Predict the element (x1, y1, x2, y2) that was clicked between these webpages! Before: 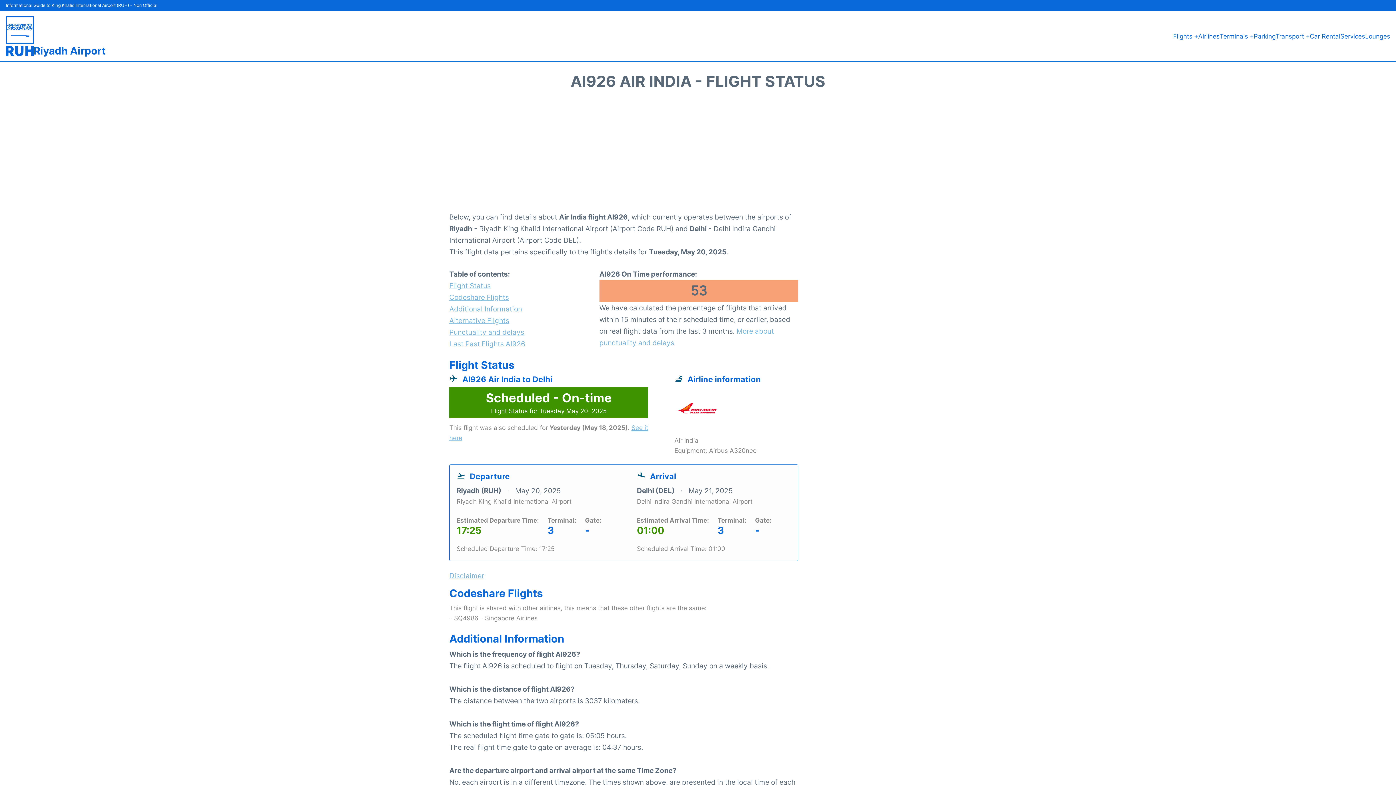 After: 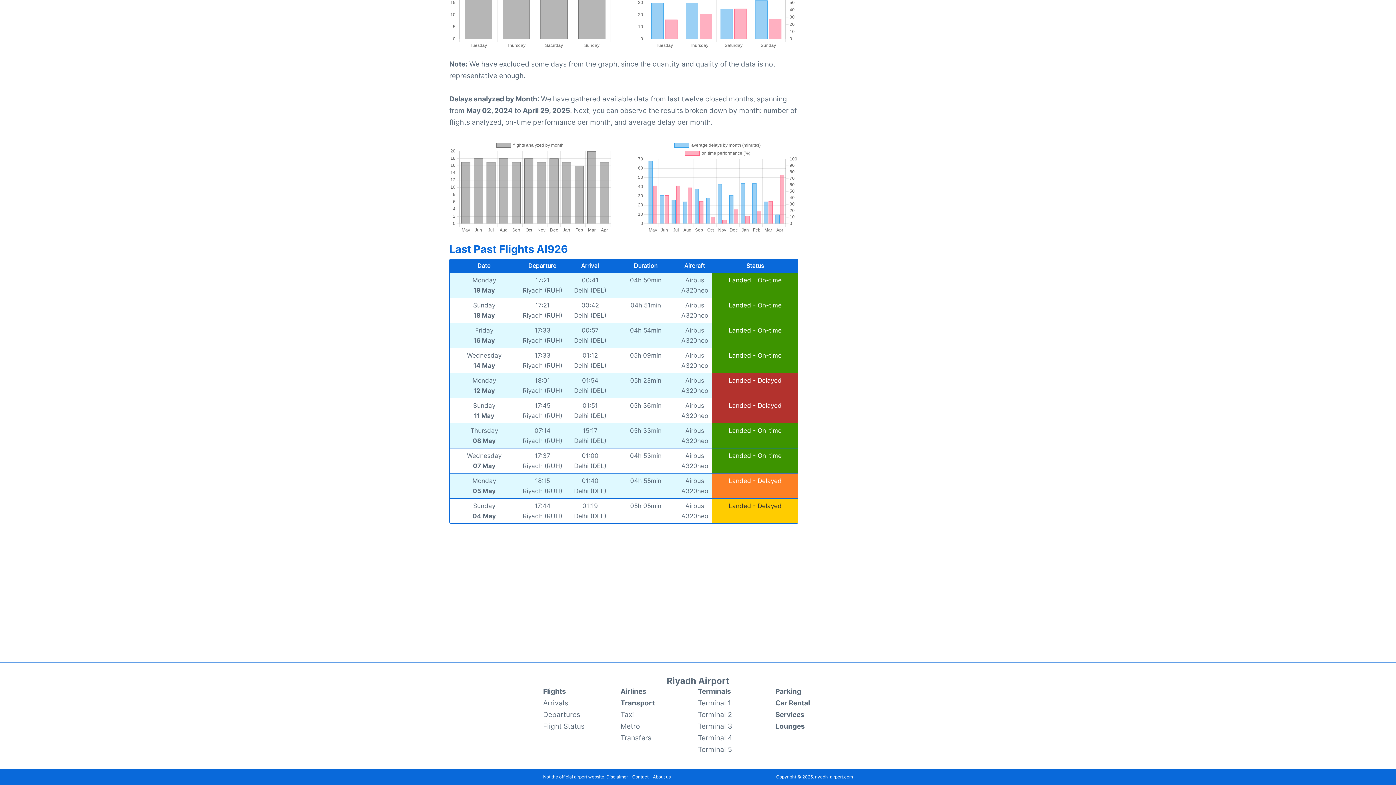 Action: label: Last Past Flights AI926 bbox: (449, 338, 573, 349)